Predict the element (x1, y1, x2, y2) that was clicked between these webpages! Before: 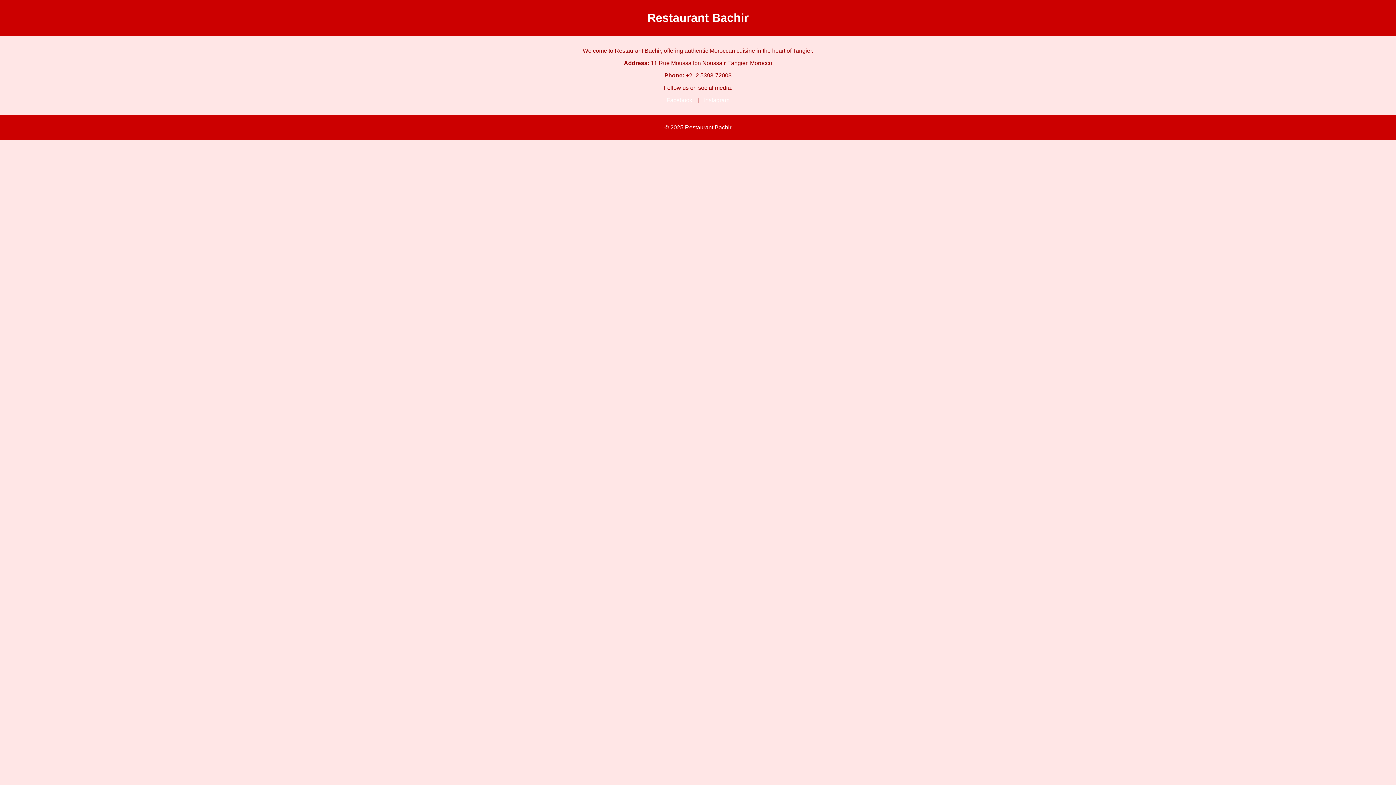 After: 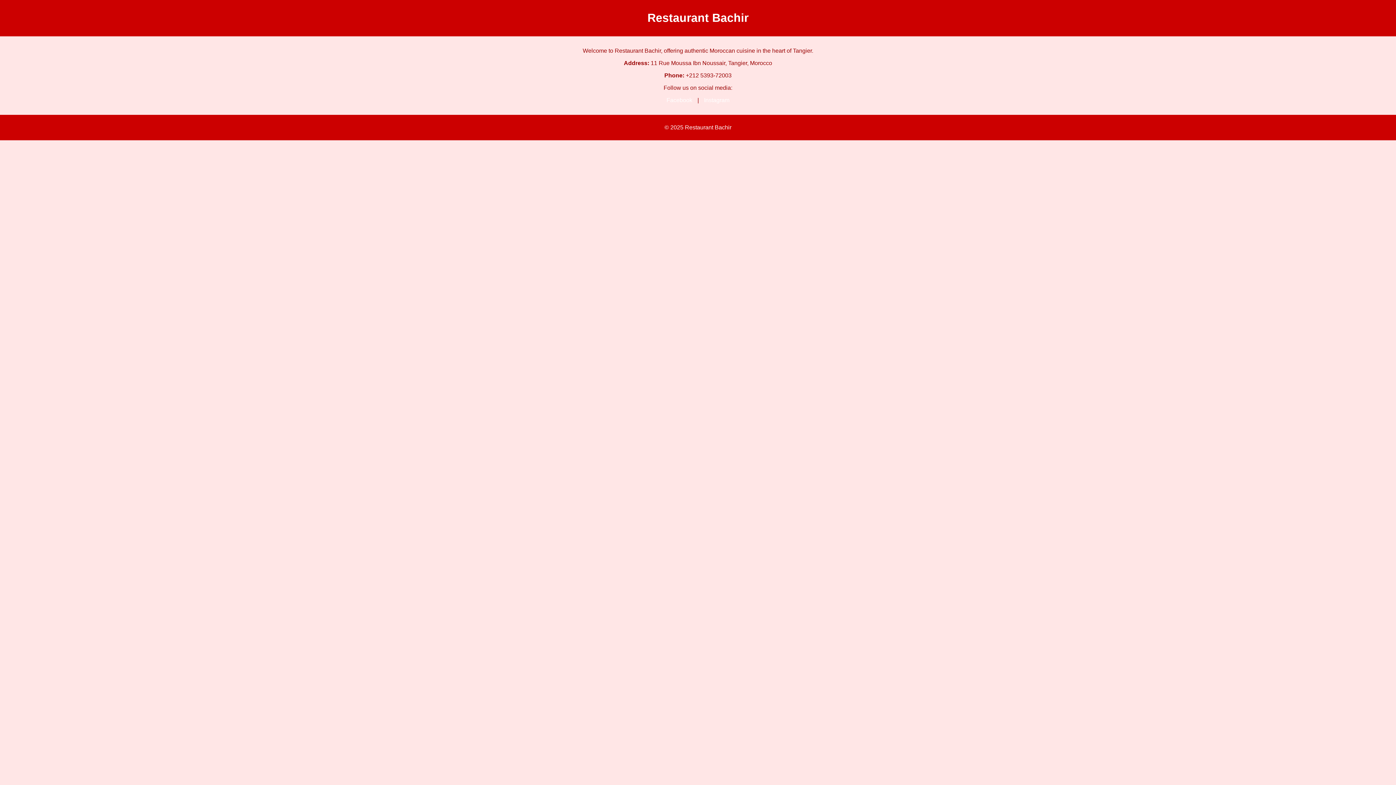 Action: label: Facebook bbox: (666, 97, 692, 103)